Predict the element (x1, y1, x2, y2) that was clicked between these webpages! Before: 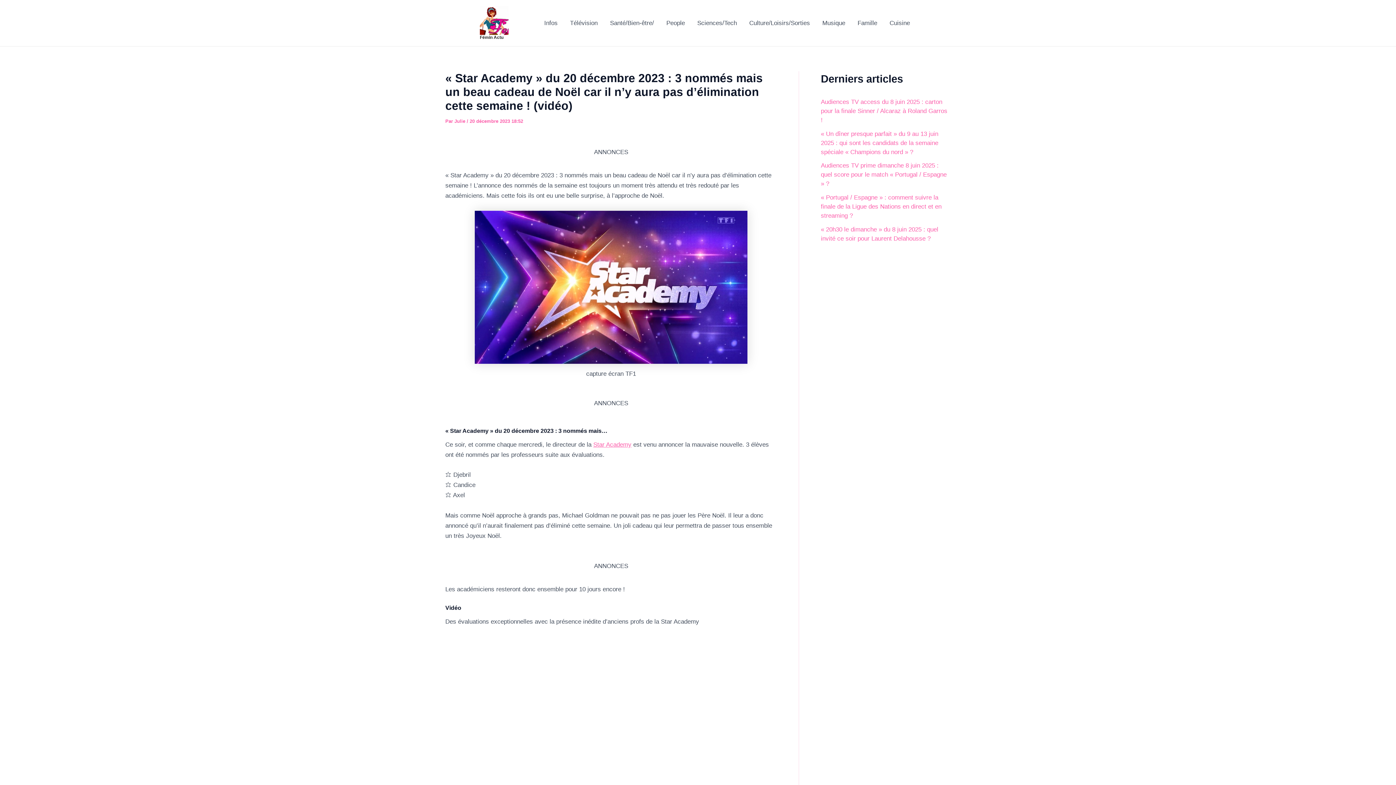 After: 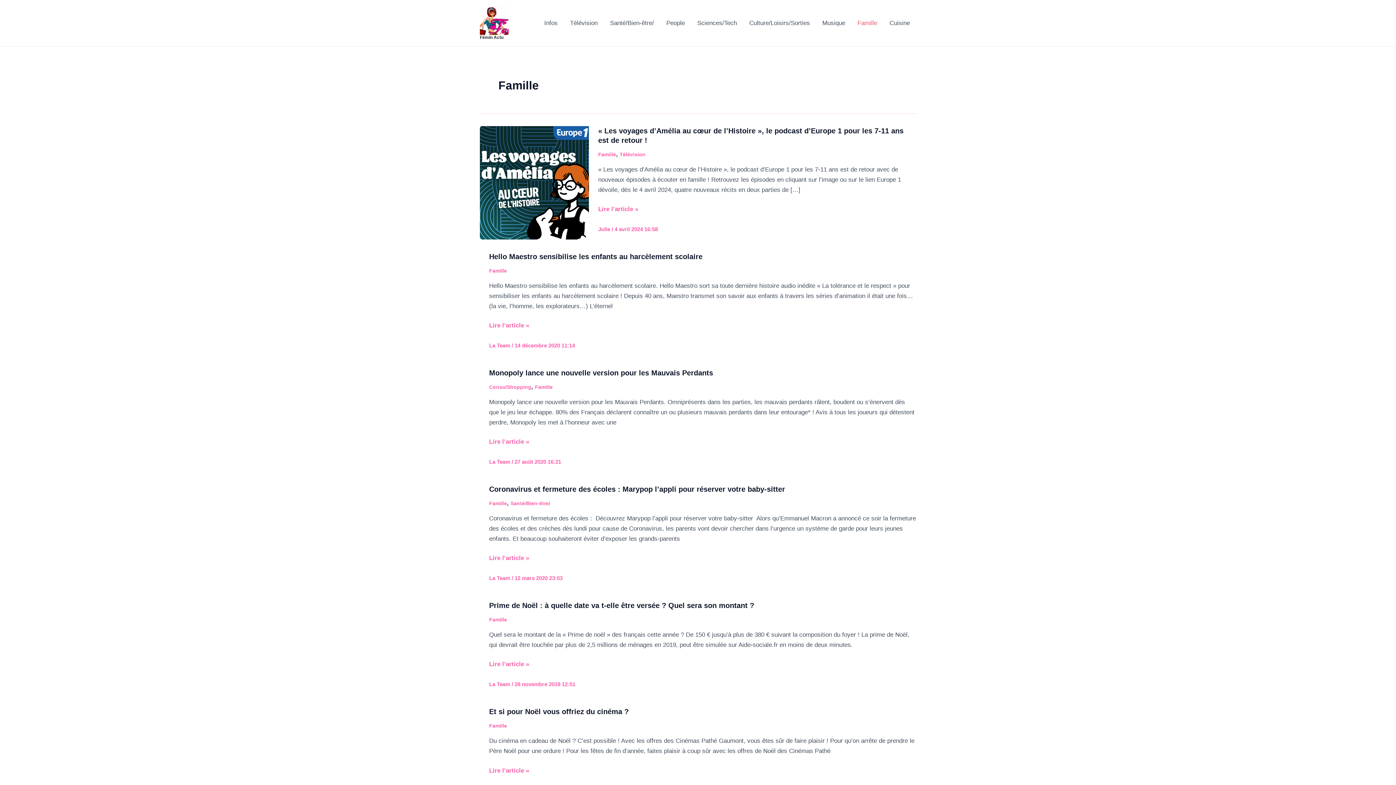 Action: label: Famille bbox: (851, 14, 883, 32)